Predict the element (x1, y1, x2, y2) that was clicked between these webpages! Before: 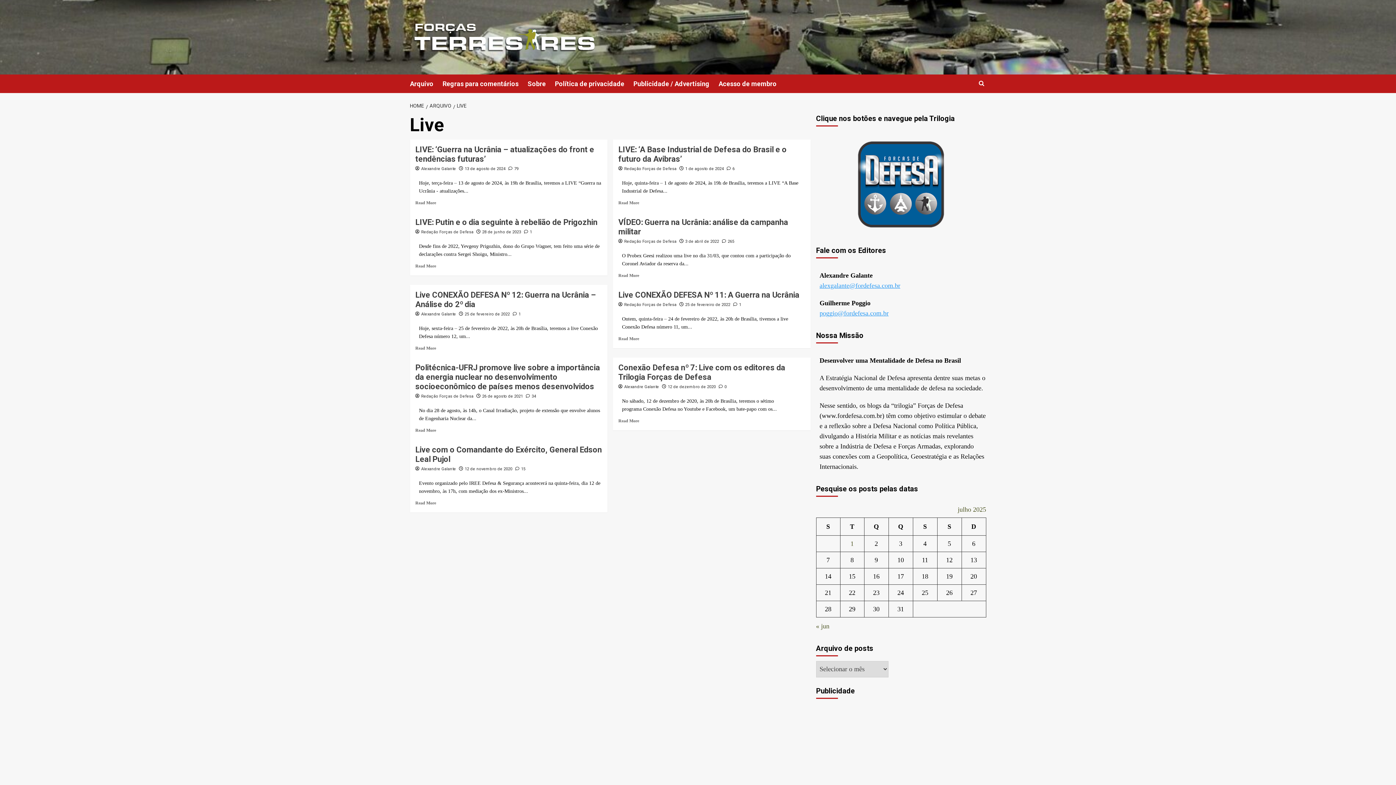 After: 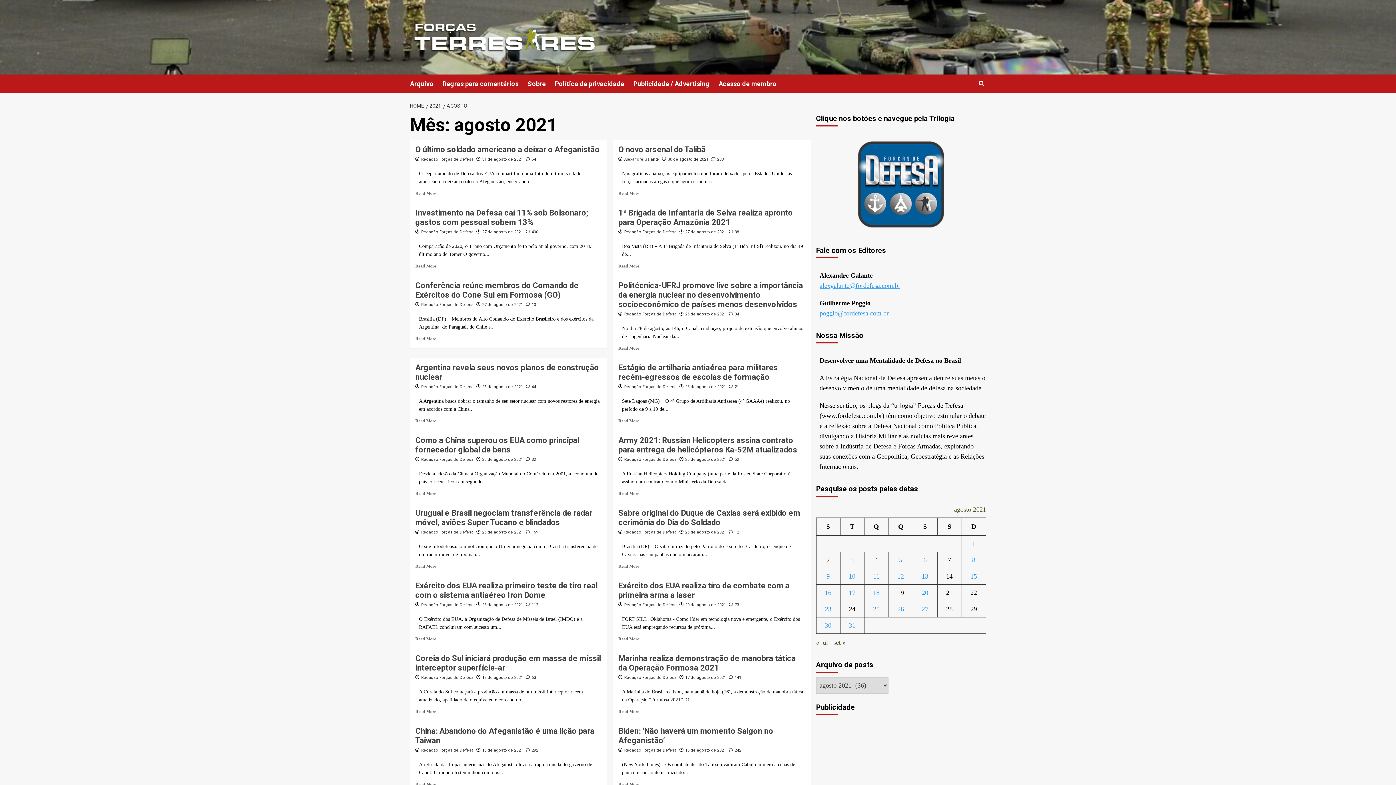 Action: bbox: (482, 394, 523, 399) label: 26 de agosto de 2021